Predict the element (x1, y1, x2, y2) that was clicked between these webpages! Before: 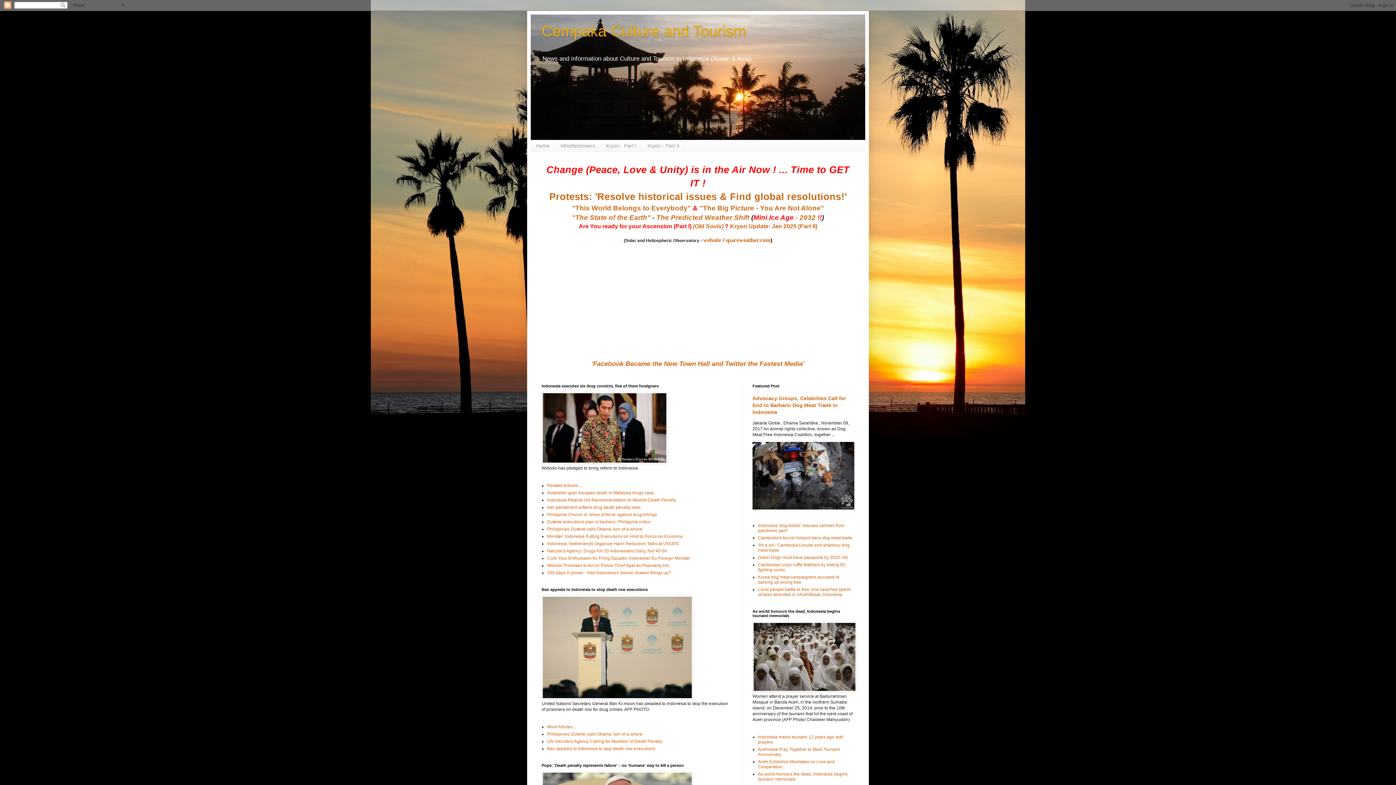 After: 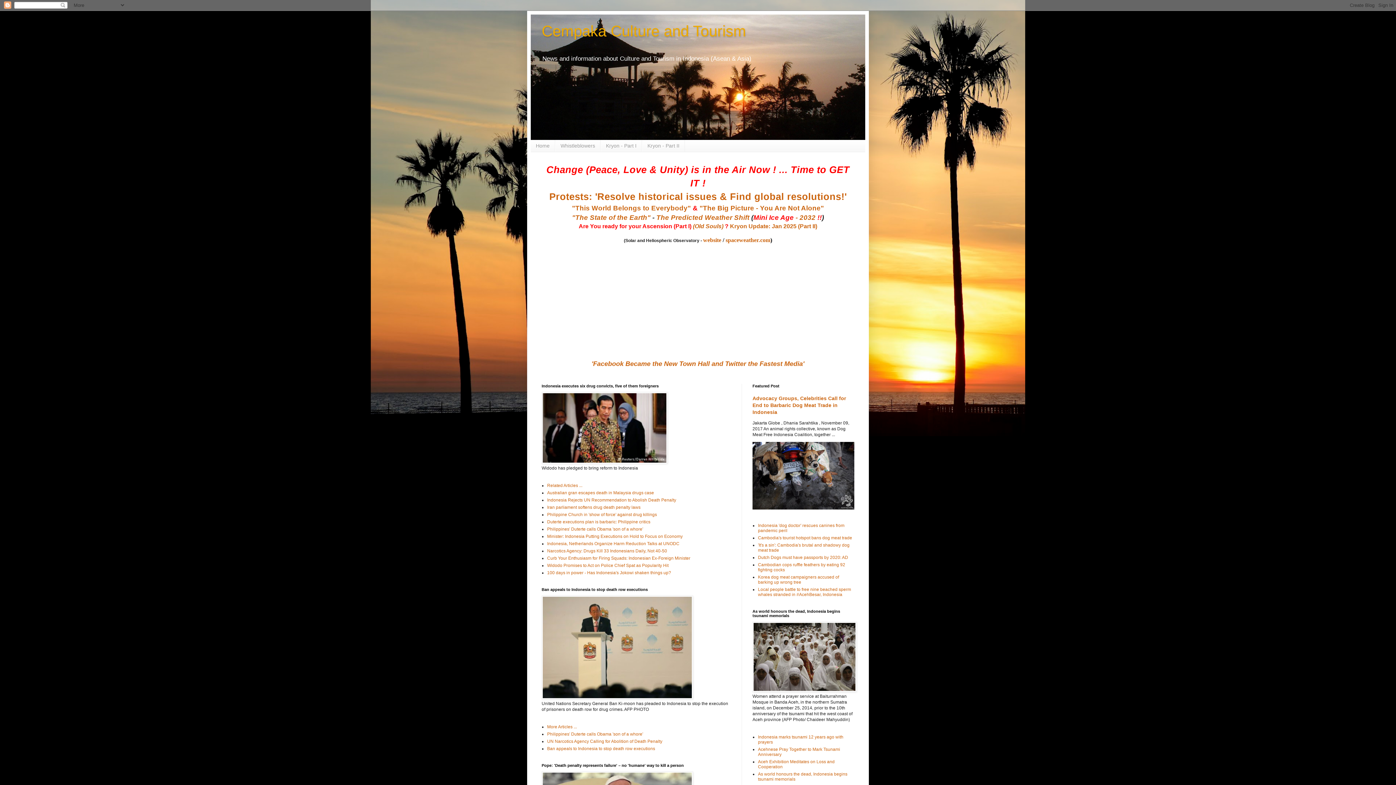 Action: label: Aceh Exhibition Meditates on Loss and Cooperation bbox: (758, 759, 834, 769)